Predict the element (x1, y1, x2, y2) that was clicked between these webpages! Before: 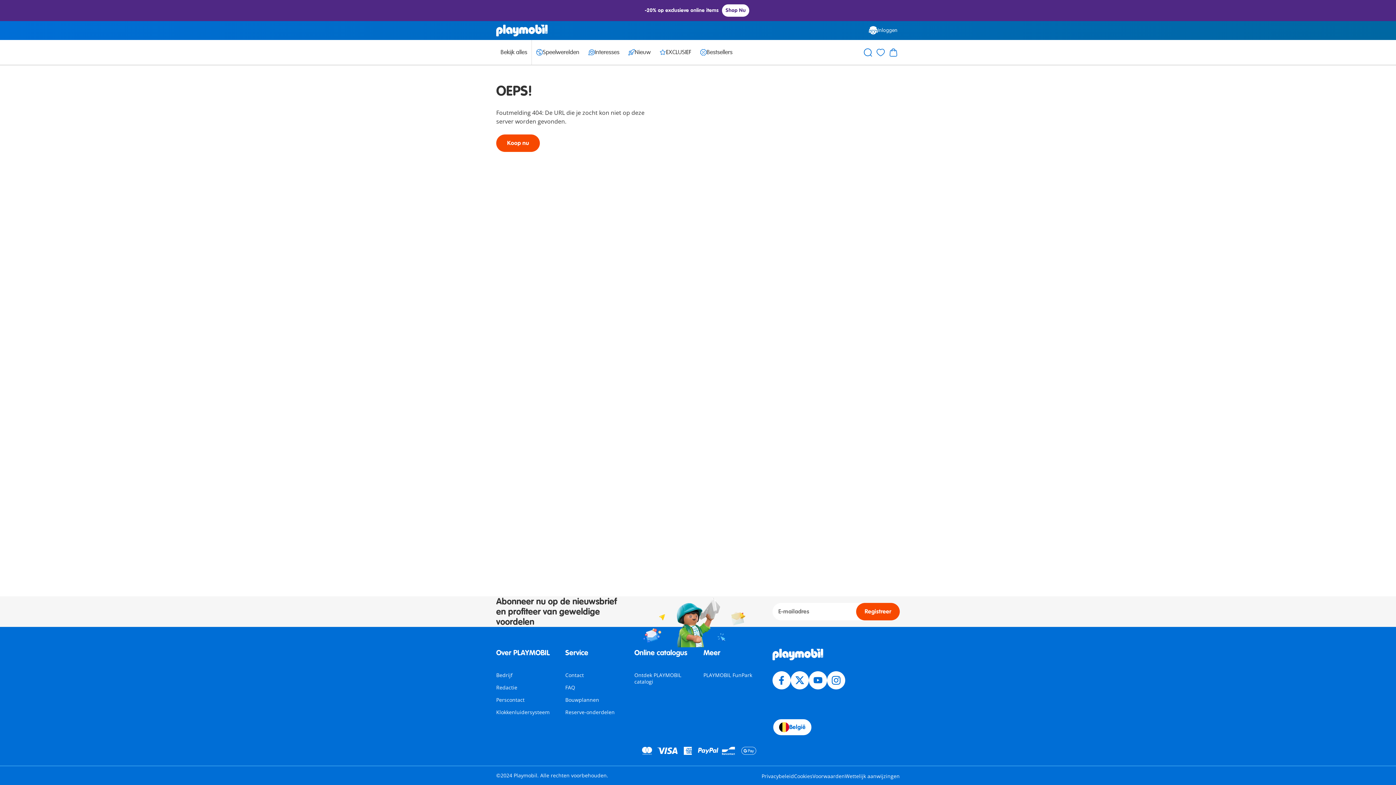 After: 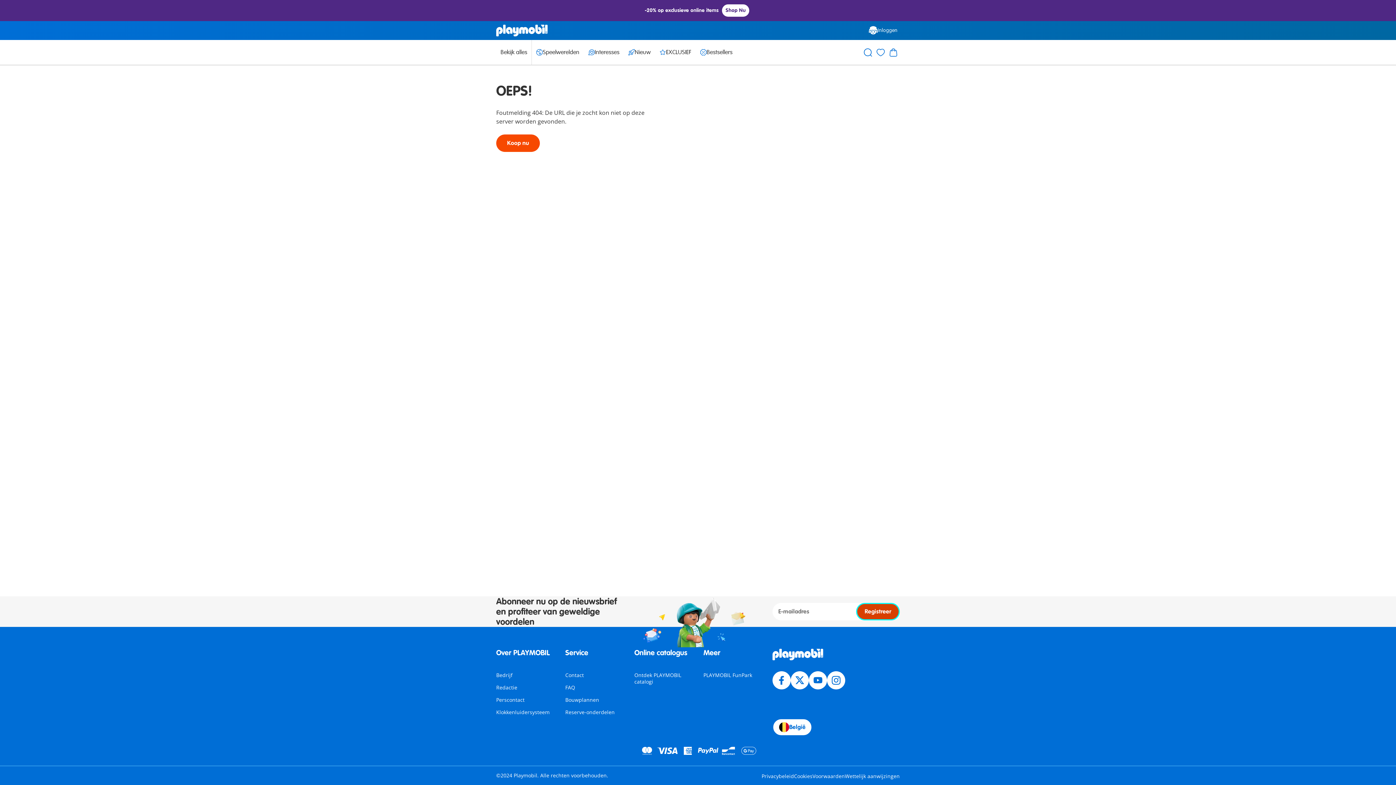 Action: bbox: (856, 603, 899, 620) label: Registreer